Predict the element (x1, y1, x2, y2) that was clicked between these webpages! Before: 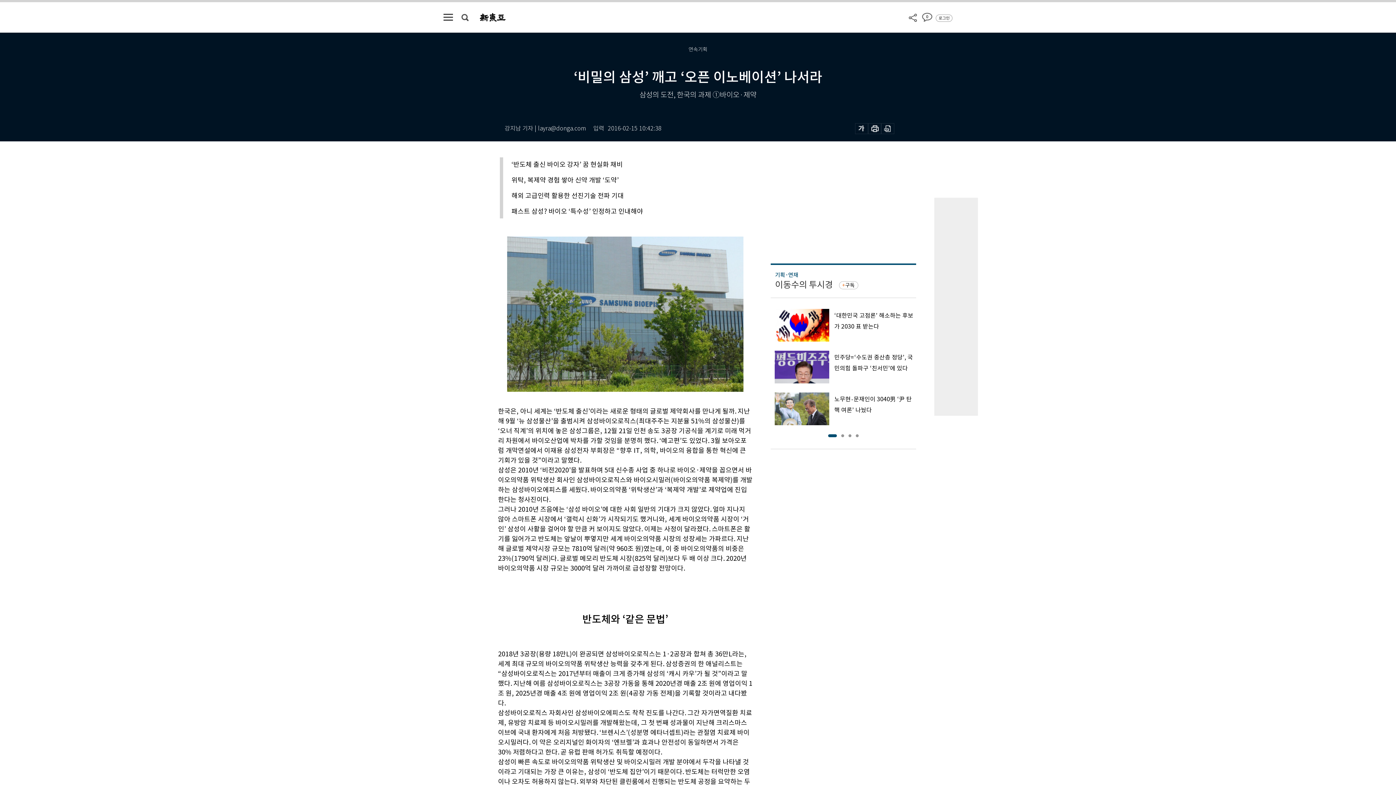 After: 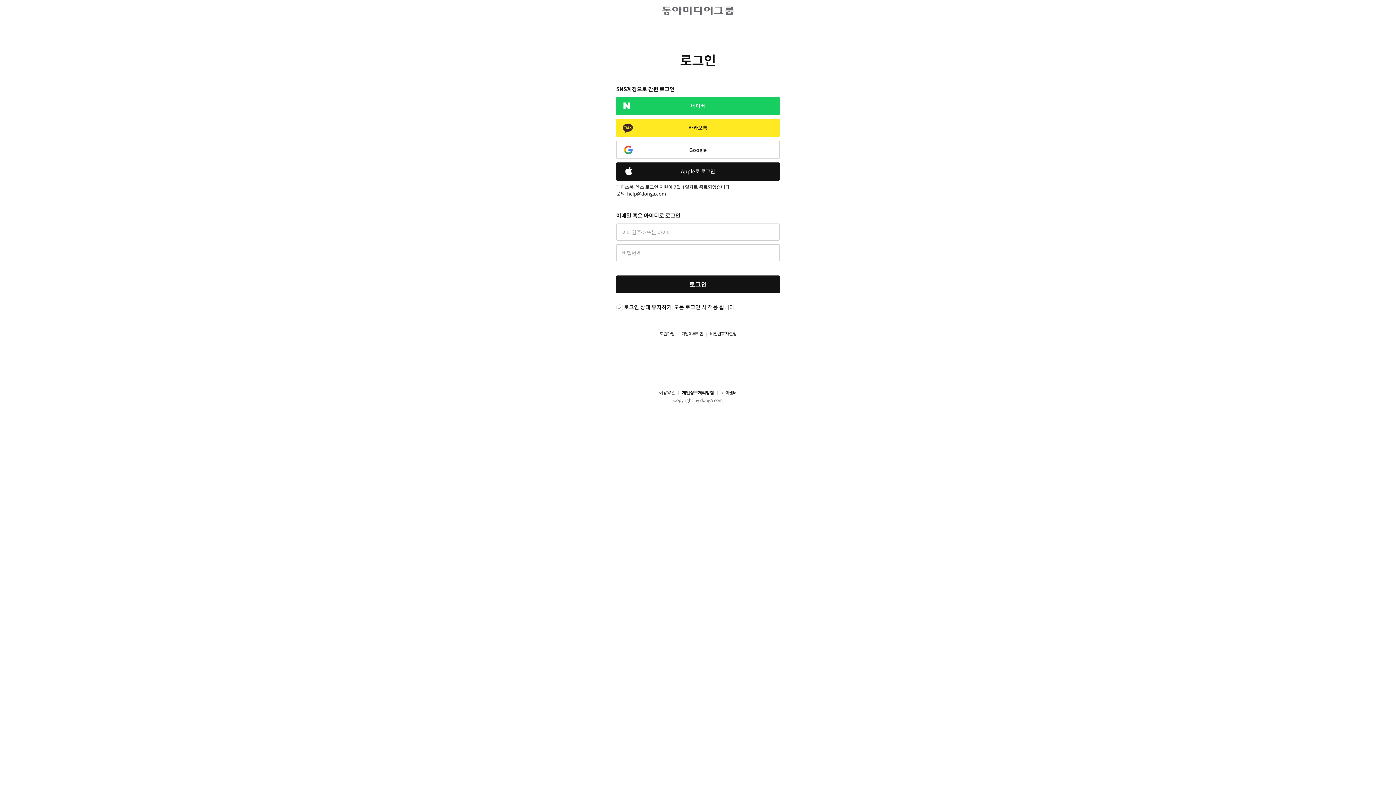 Action: label: 로그인 bbox: (938, 14, 949, 21)